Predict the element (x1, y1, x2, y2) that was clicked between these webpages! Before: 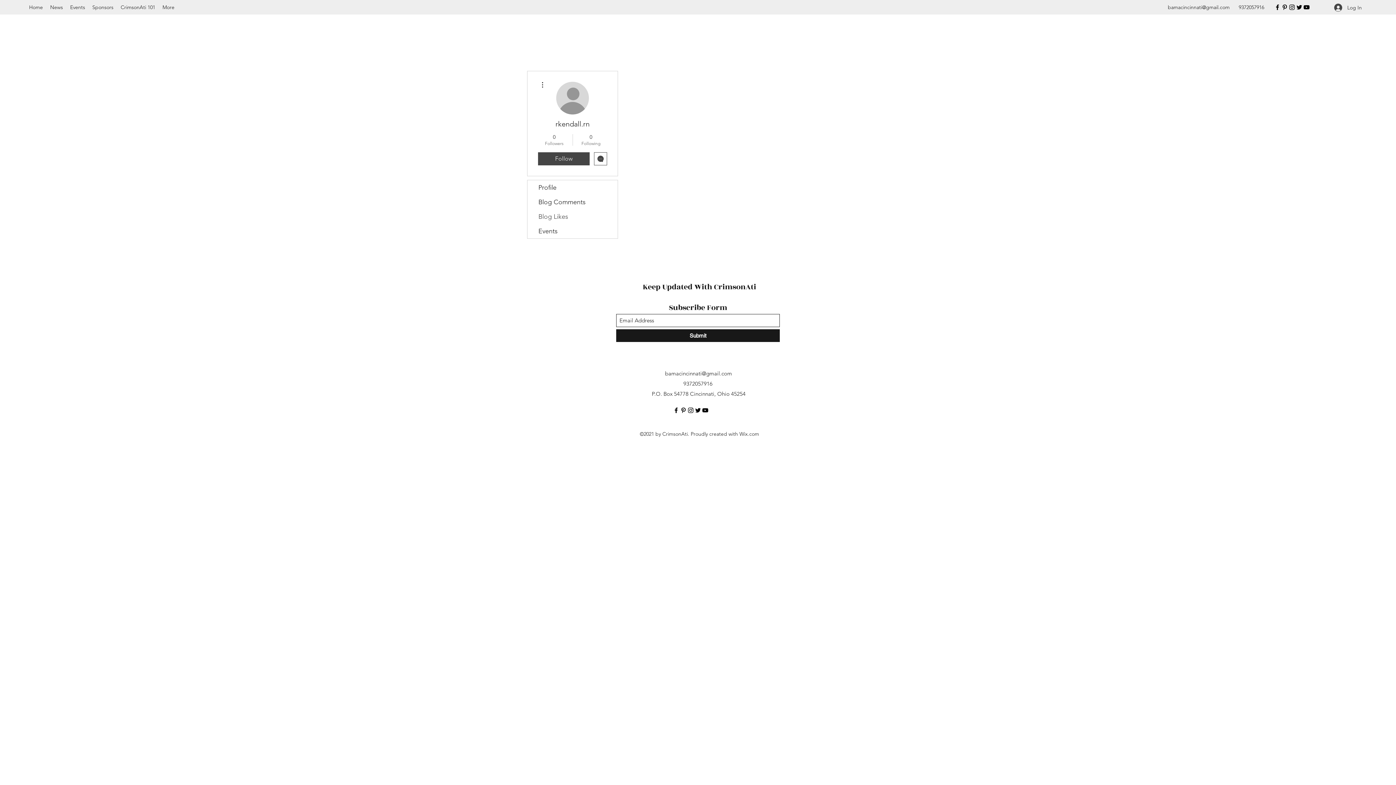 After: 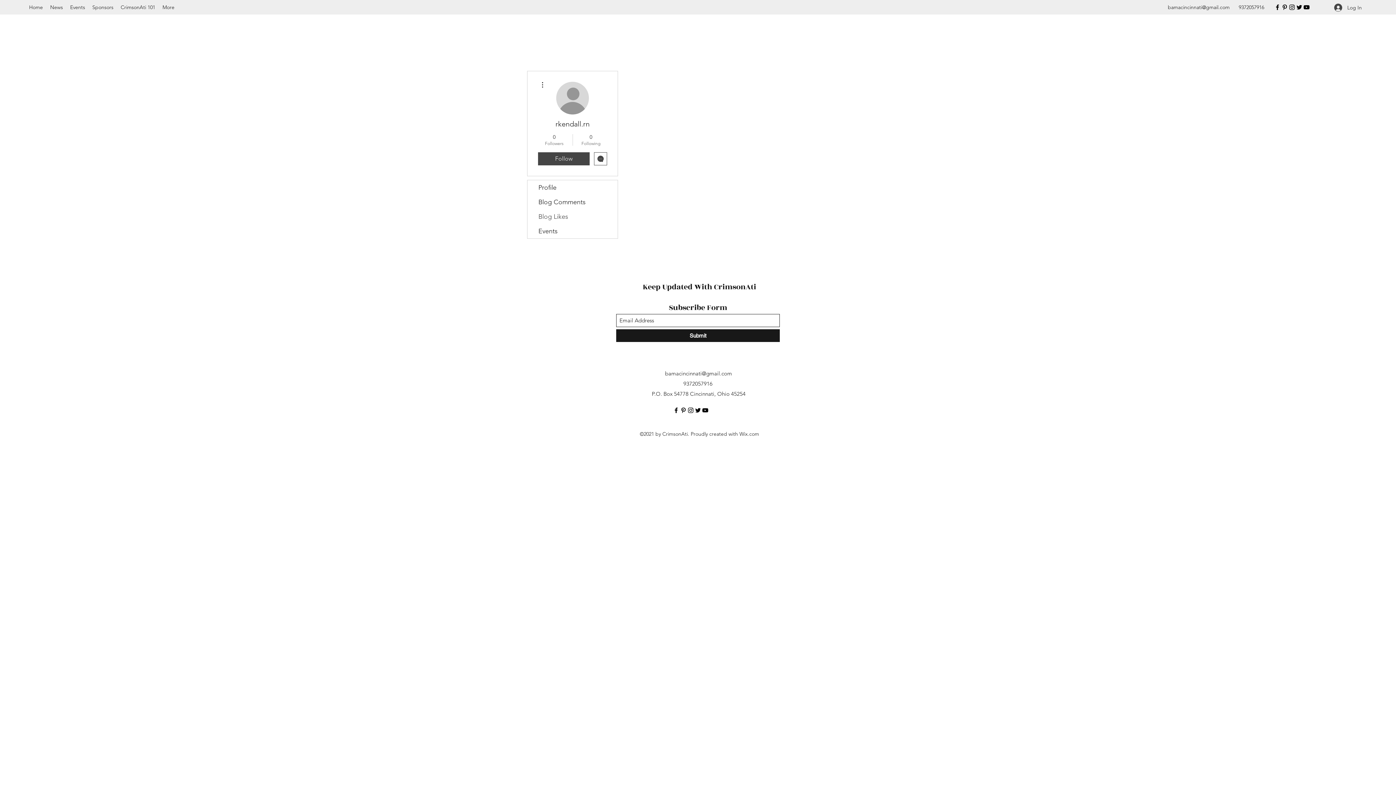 Action: bbox: (680, 406, 687, 414) label: Pinterest